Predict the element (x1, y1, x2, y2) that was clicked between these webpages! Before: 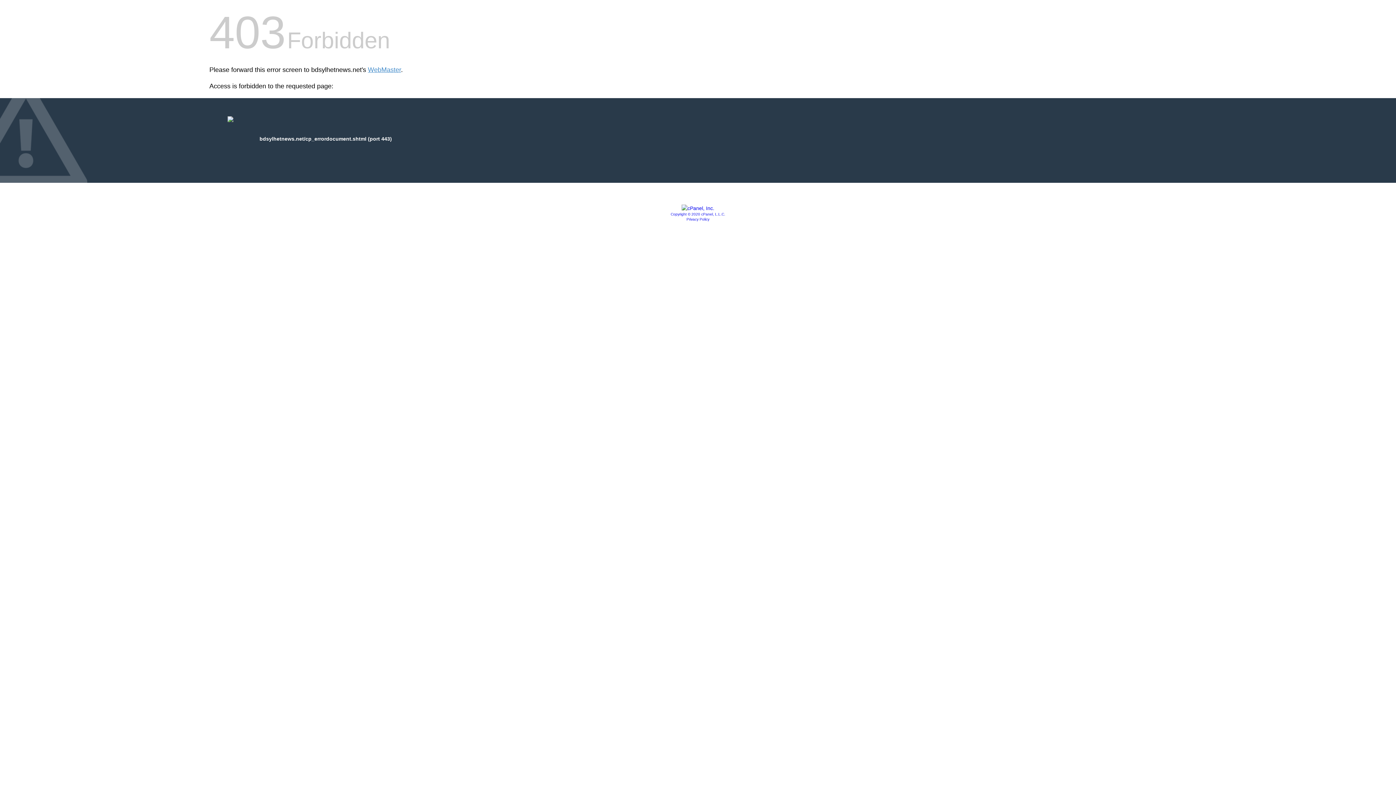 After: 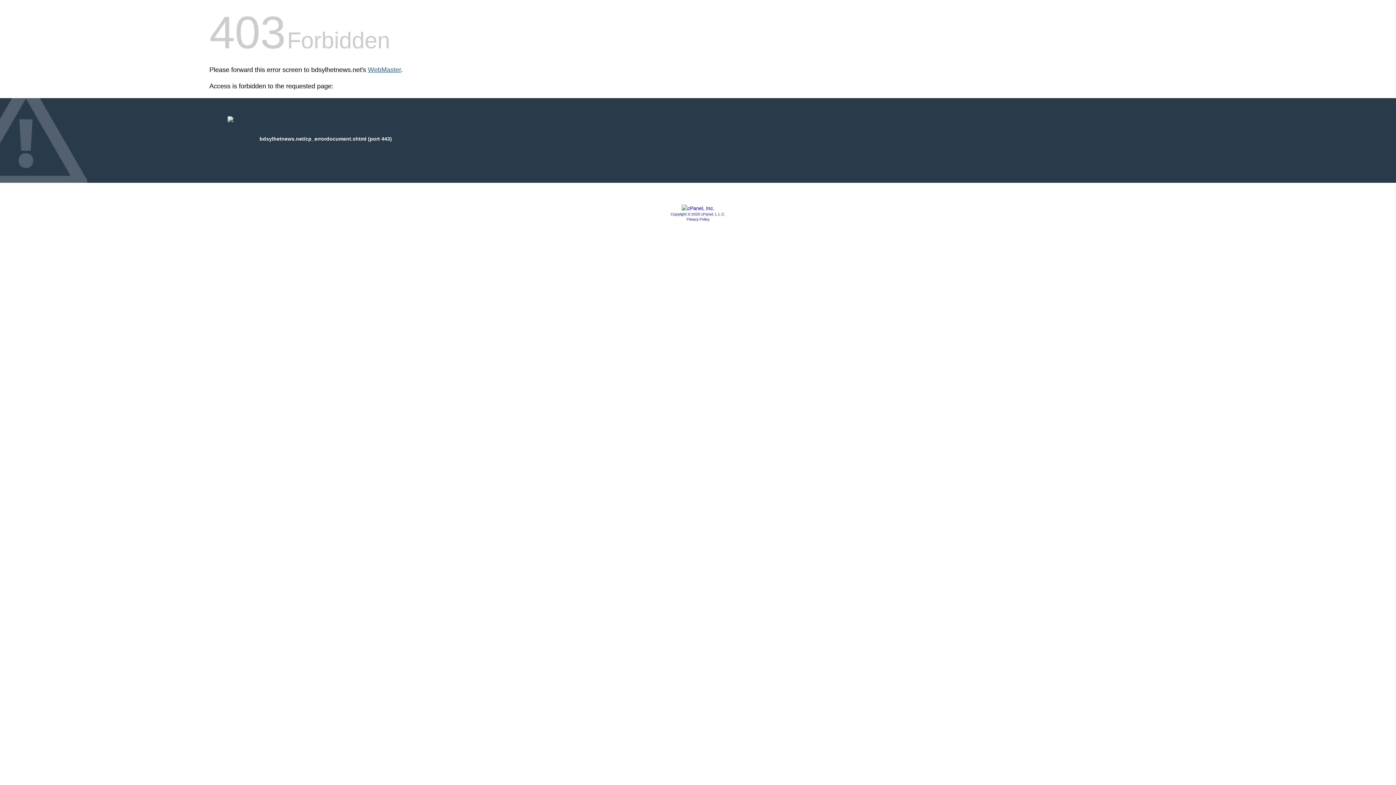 Action: label: WebMaster bbox: (368, 66, 401, 73)